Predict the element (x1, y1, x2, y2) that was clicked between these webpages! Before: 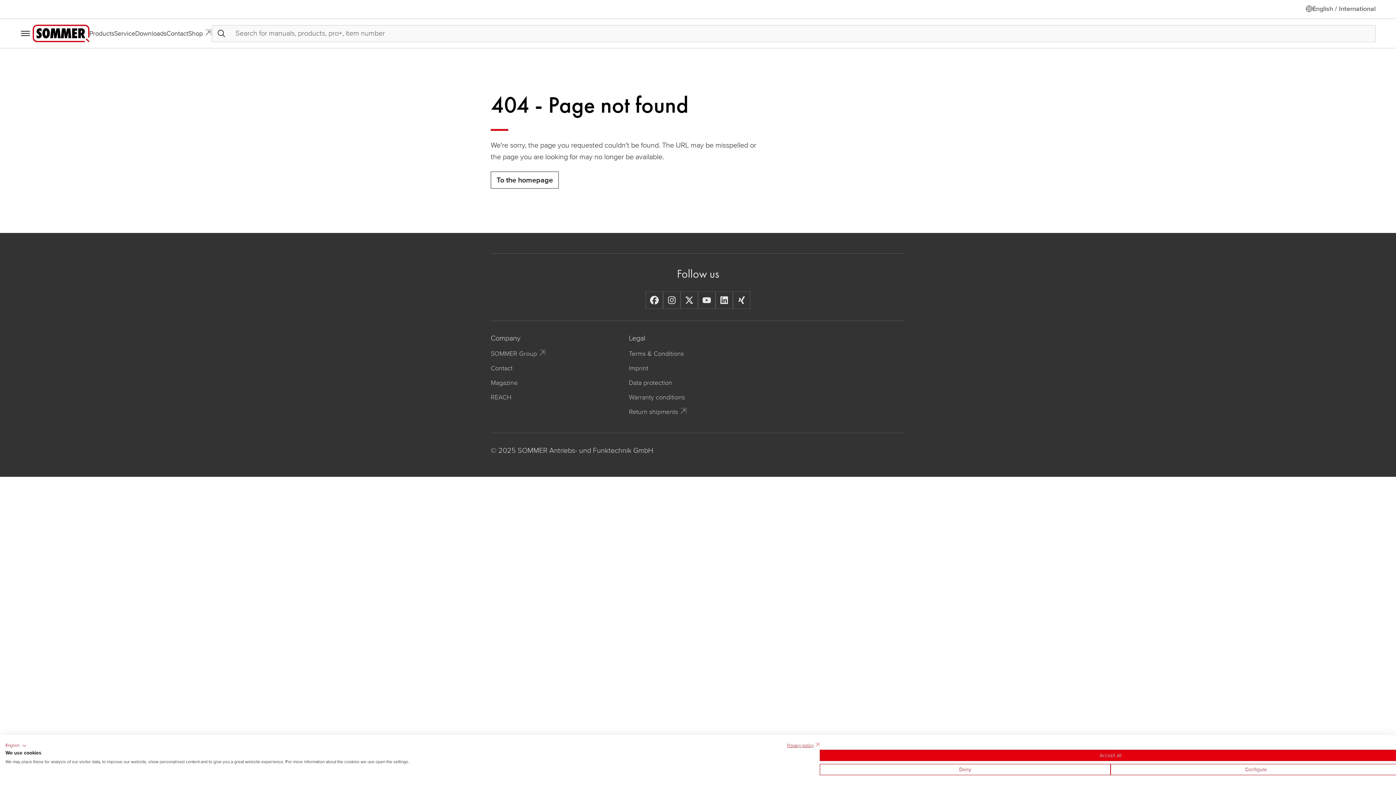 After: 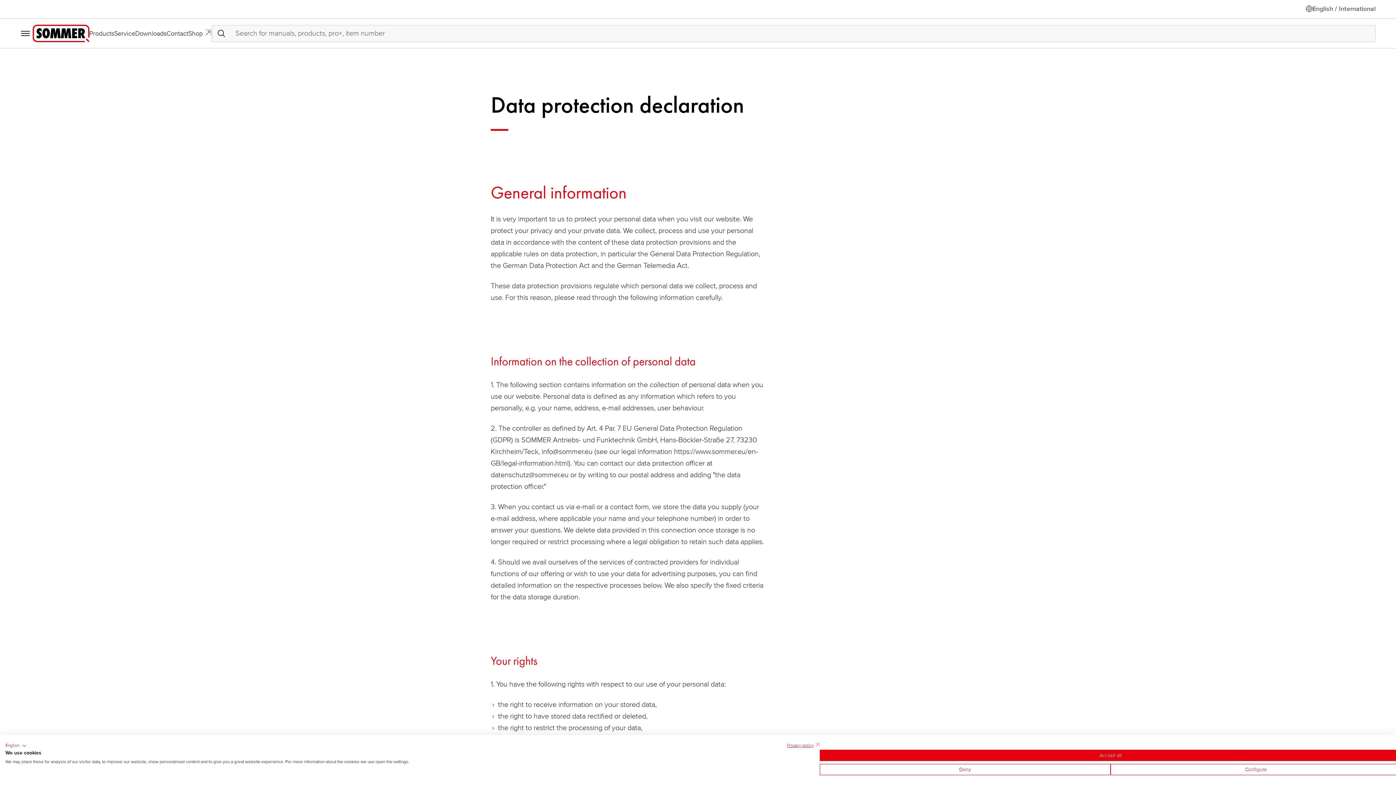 Action: bbox: (629, 377, 767, 388) label: Data protection